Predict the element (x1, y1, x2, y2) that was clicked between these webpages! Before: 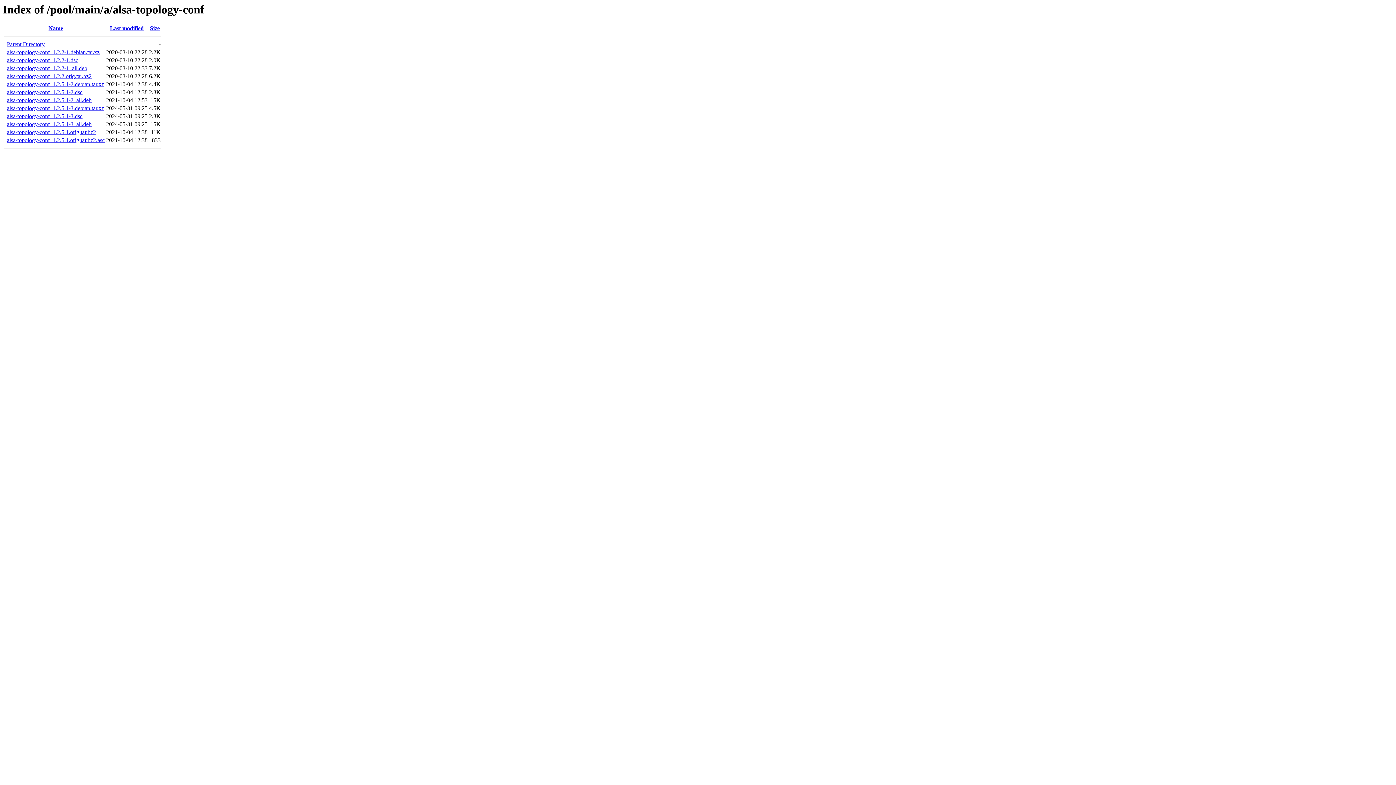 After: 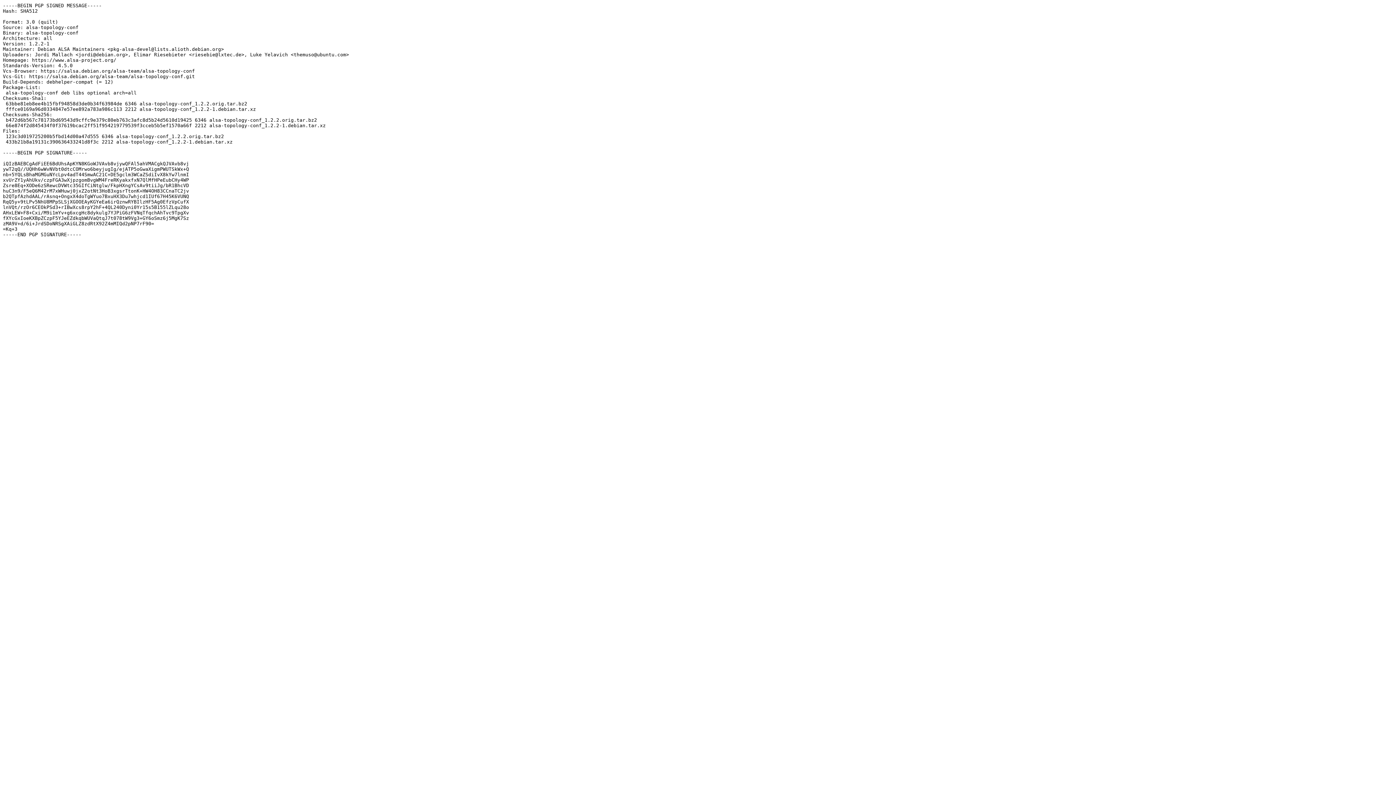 Action: label: alsa-topology-conf_1.2.2-1.dsc bbox: (6, 57, 78, 63)